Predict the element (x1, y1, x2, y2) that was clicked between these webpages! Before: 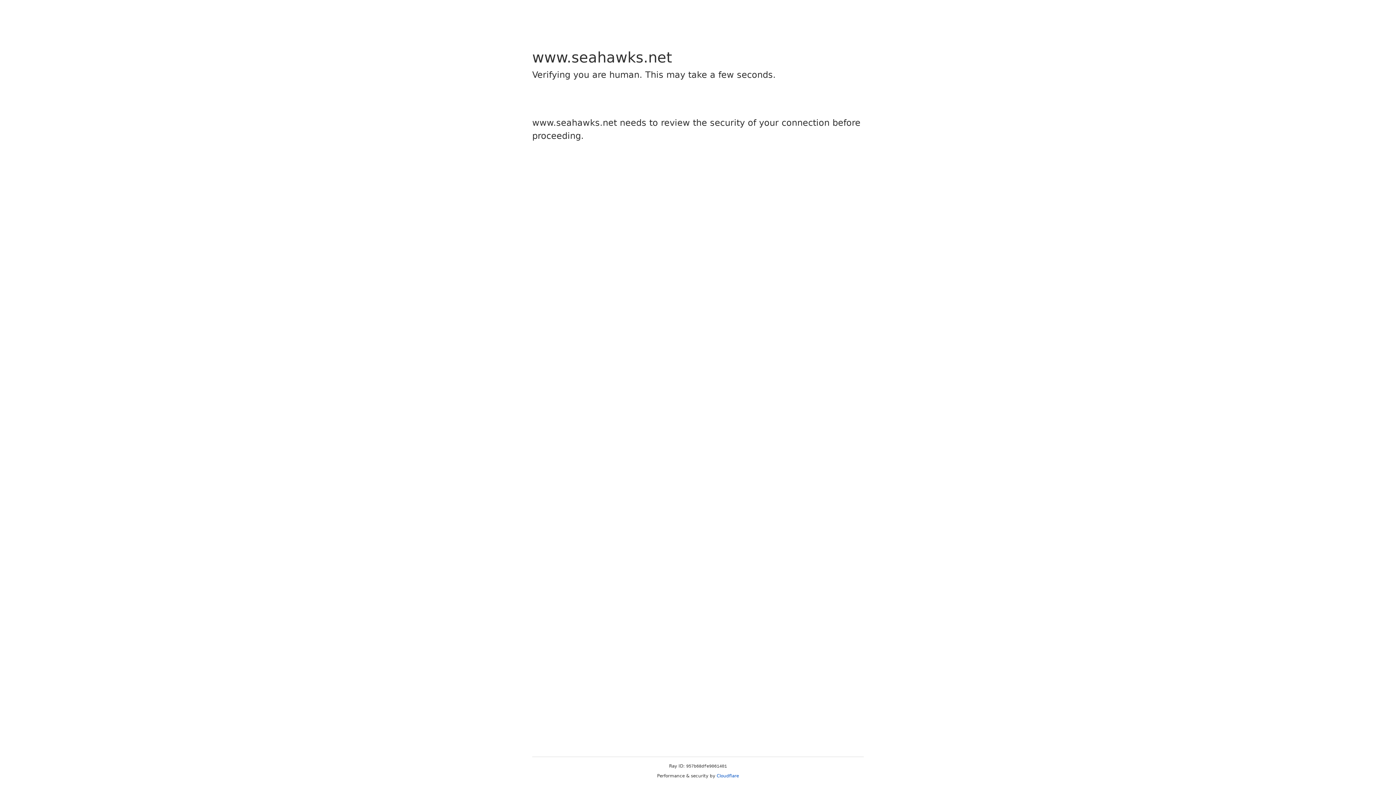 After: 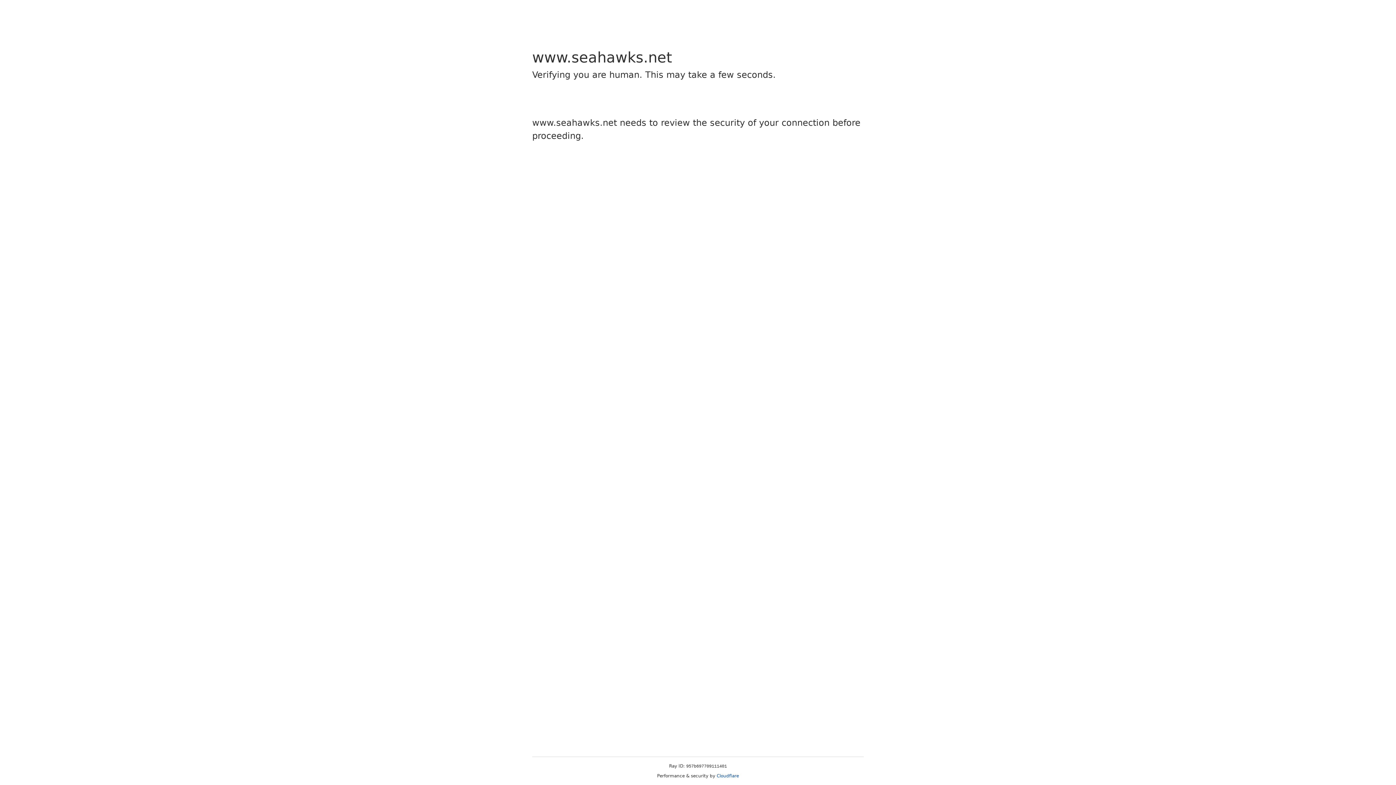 Action: label: Cloudflare bbox: (716, 773, 739, 778)